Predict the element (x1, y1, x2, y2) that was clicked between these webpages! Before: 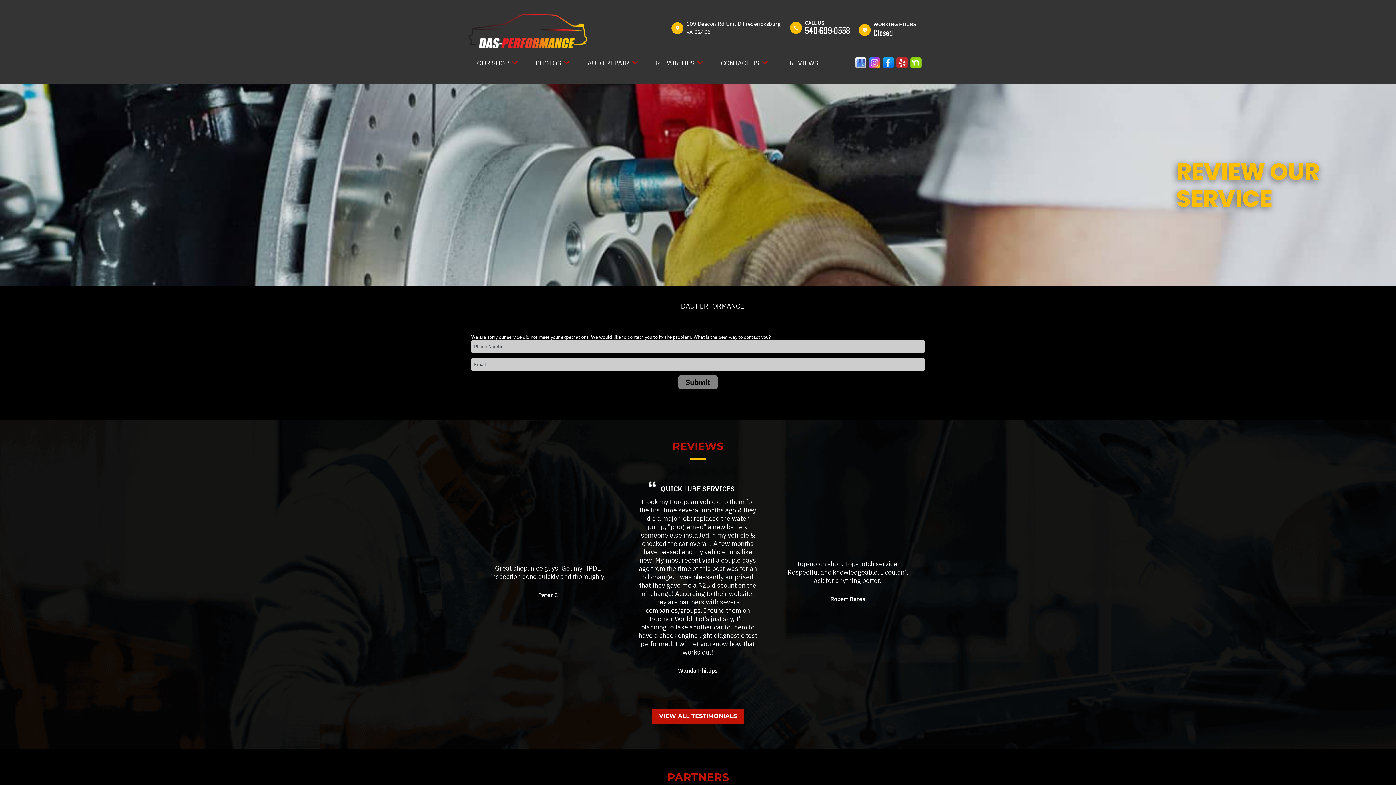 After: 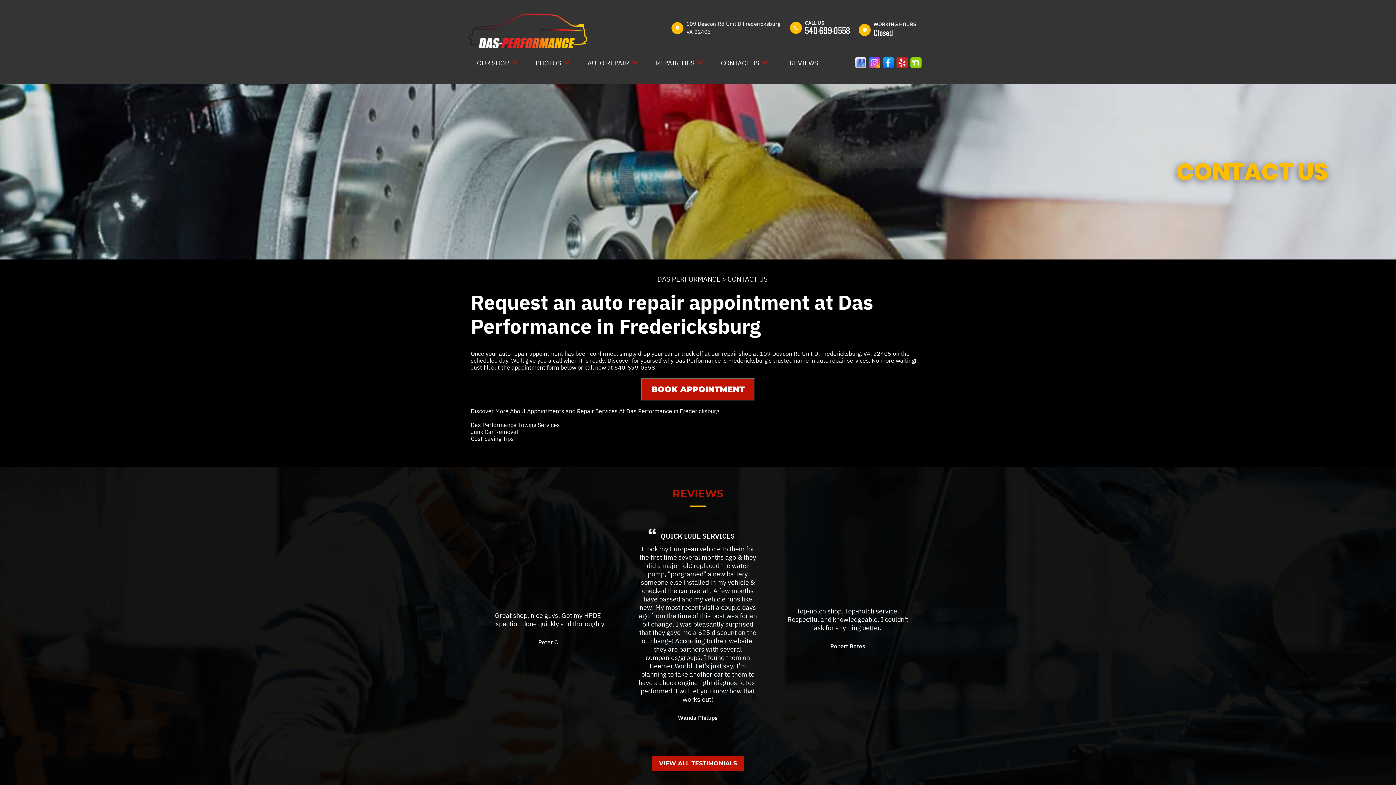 Action: bbox: (656, 58, 694, 67) label: REPAIR TIPS